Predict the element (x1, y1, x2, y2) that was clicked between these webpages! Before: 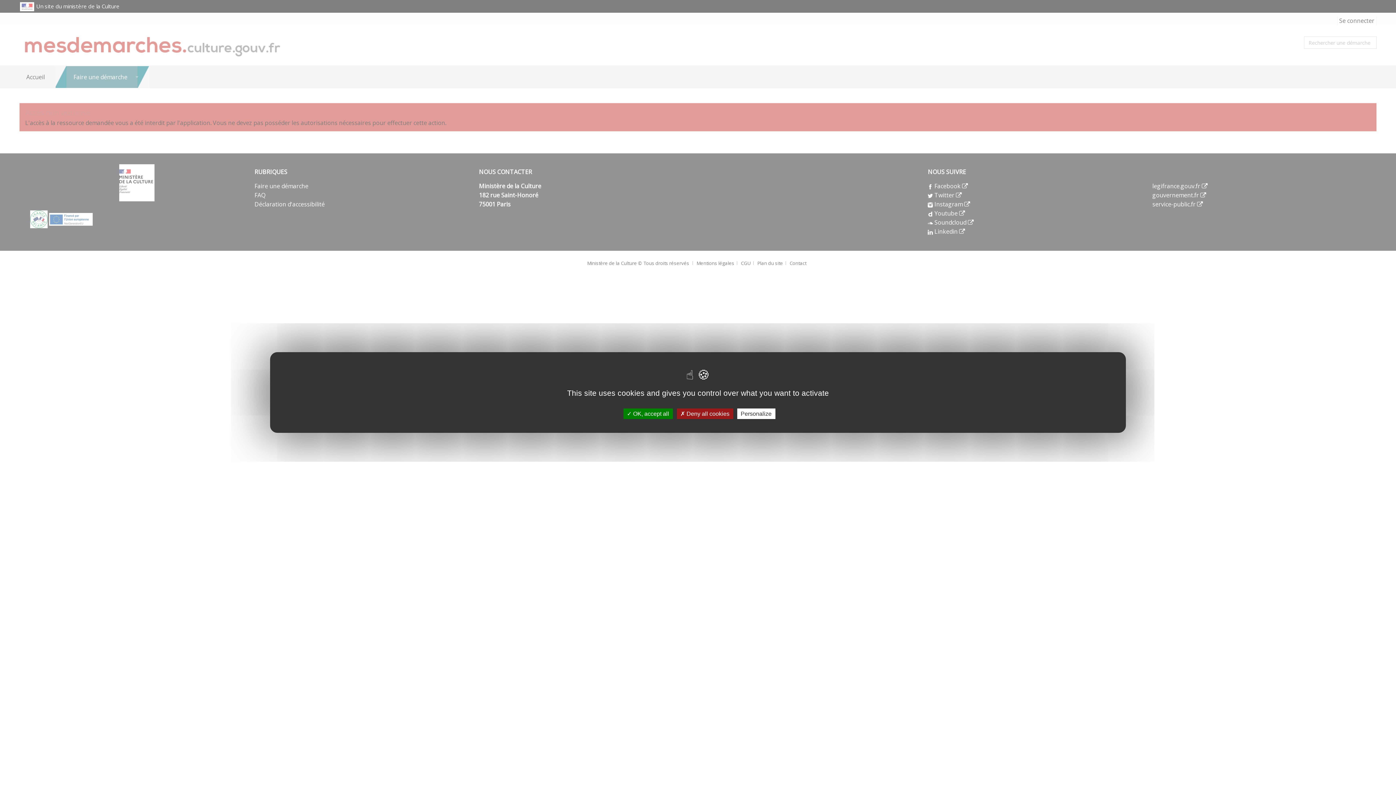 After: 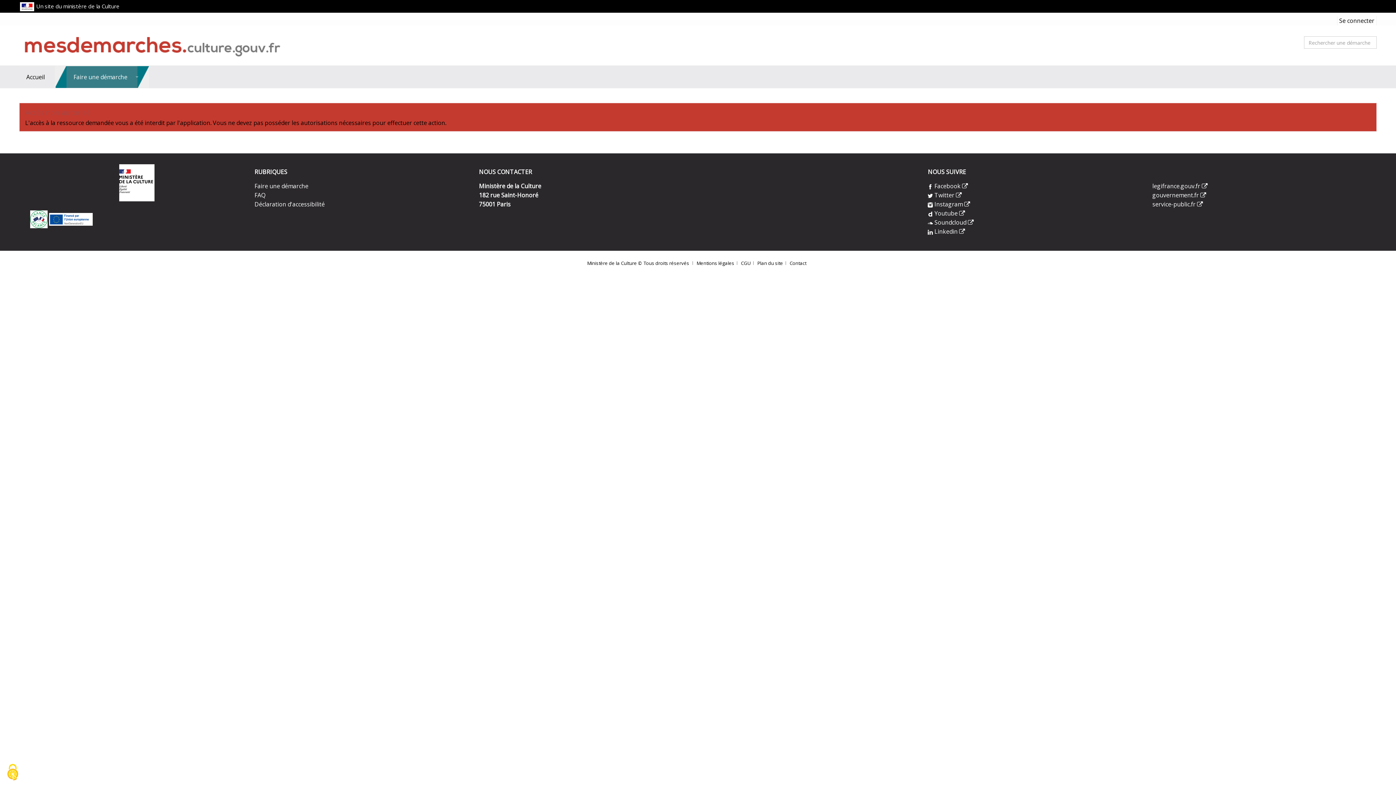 Action: label:  Deny all cookies bbox: (676, 408, 733, 419)